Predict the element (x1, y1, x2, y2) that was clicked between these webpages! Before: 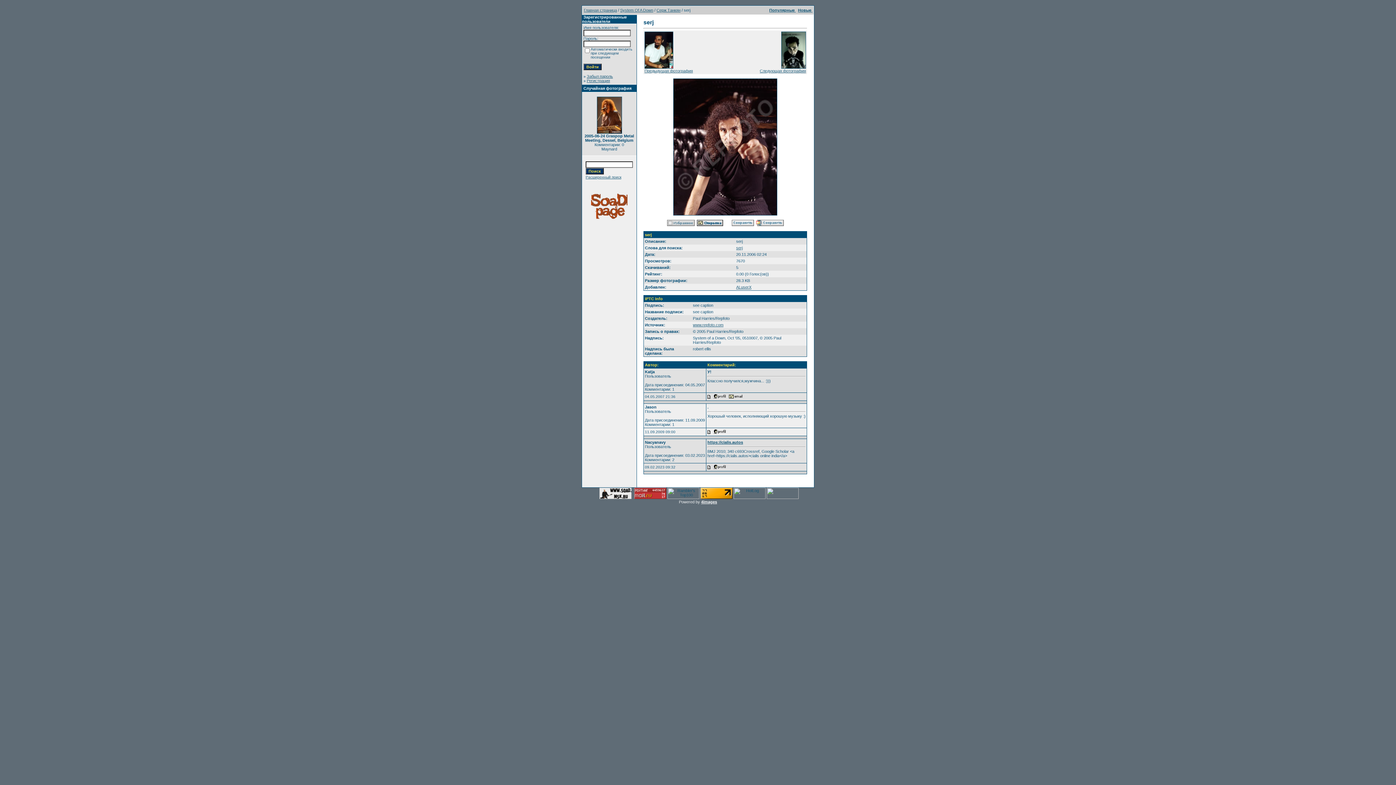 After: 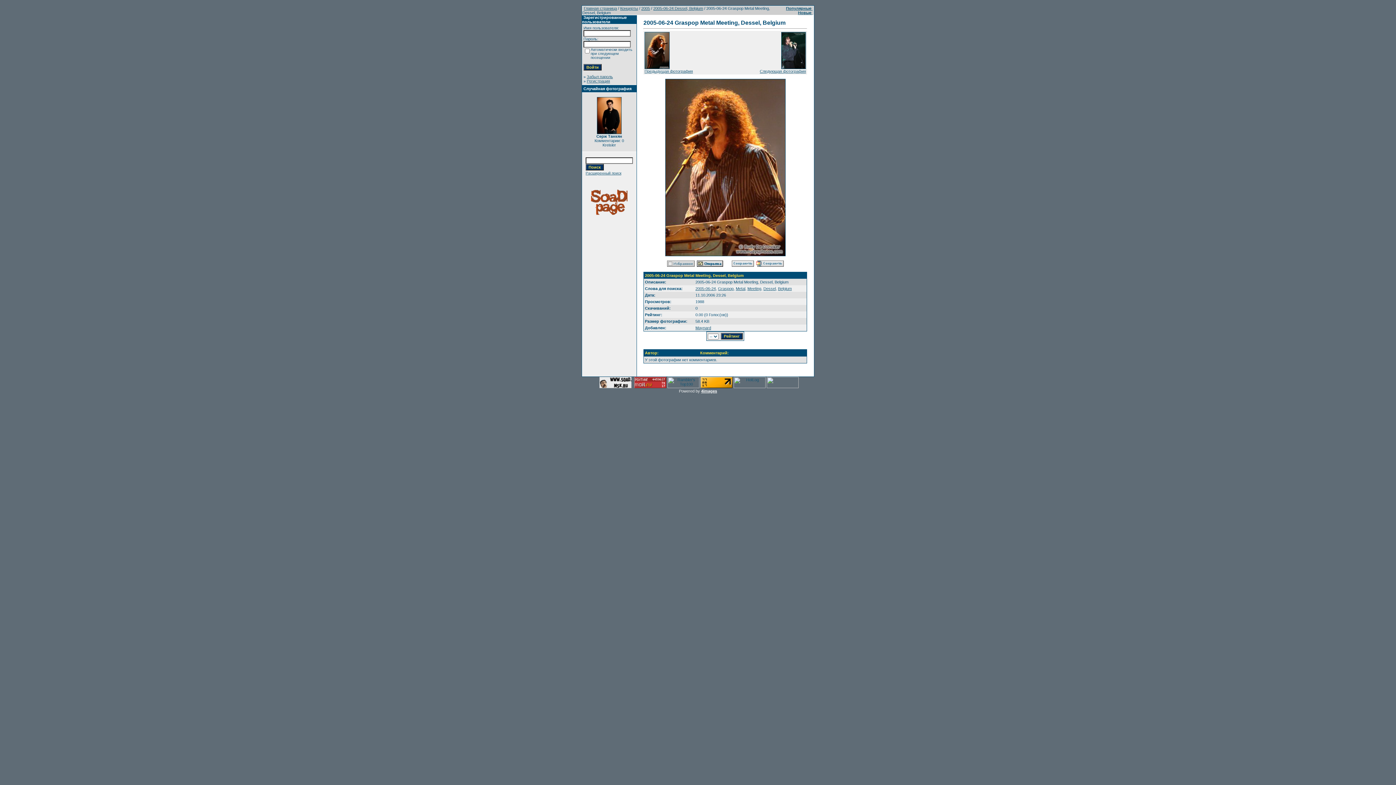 Action: bbox: (596, 130, 622, 134)